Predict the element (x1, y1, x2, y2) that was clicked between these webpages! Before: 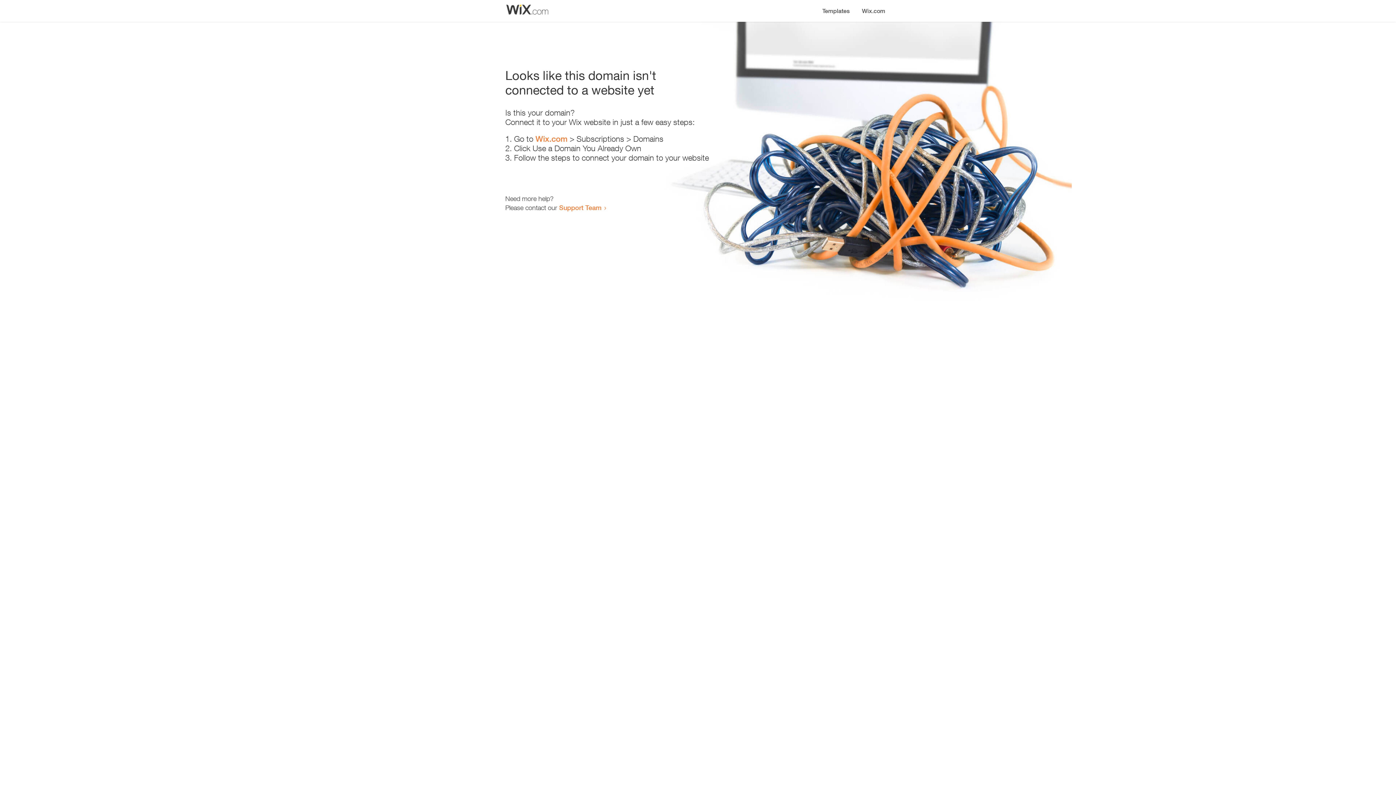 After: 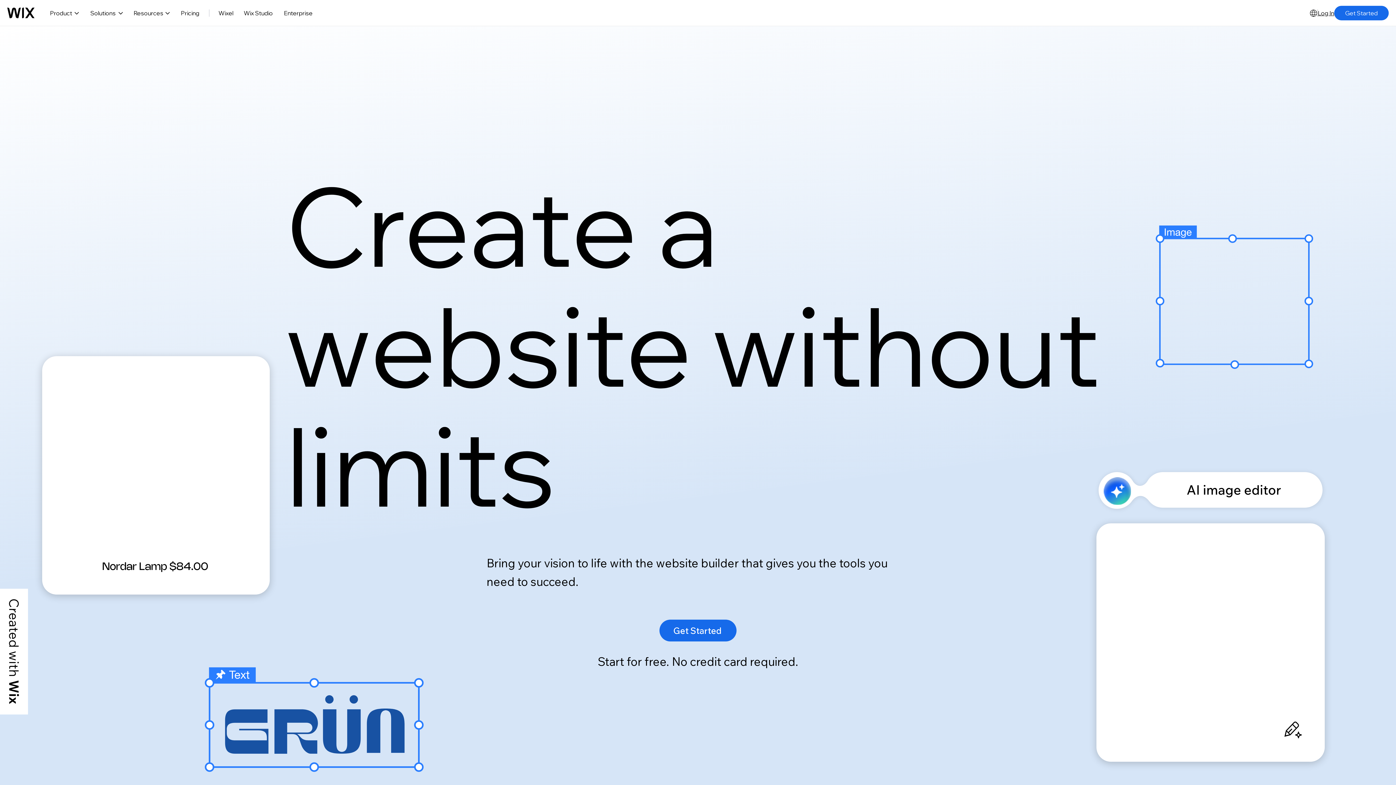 Action: label: Wix.com bbox: (535, 134, 567, 143)